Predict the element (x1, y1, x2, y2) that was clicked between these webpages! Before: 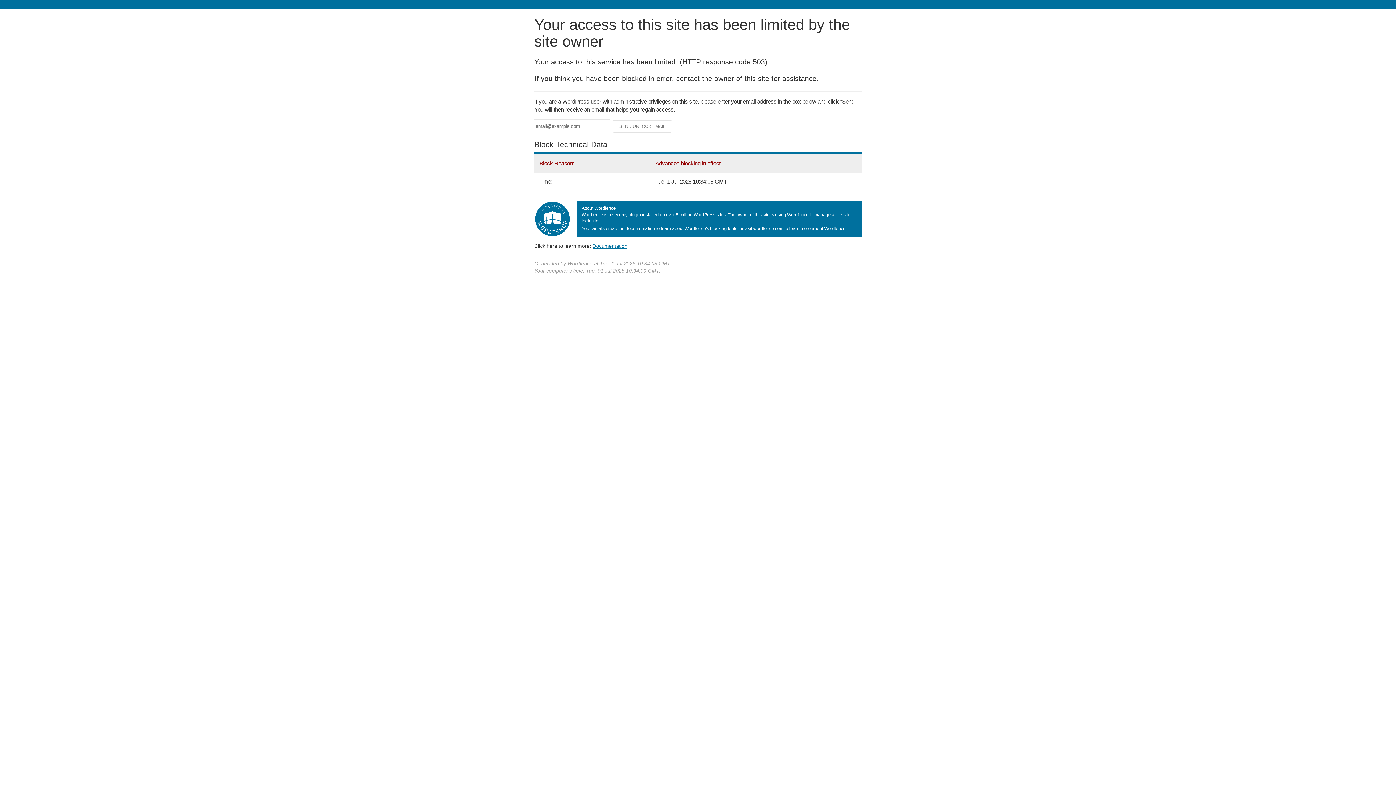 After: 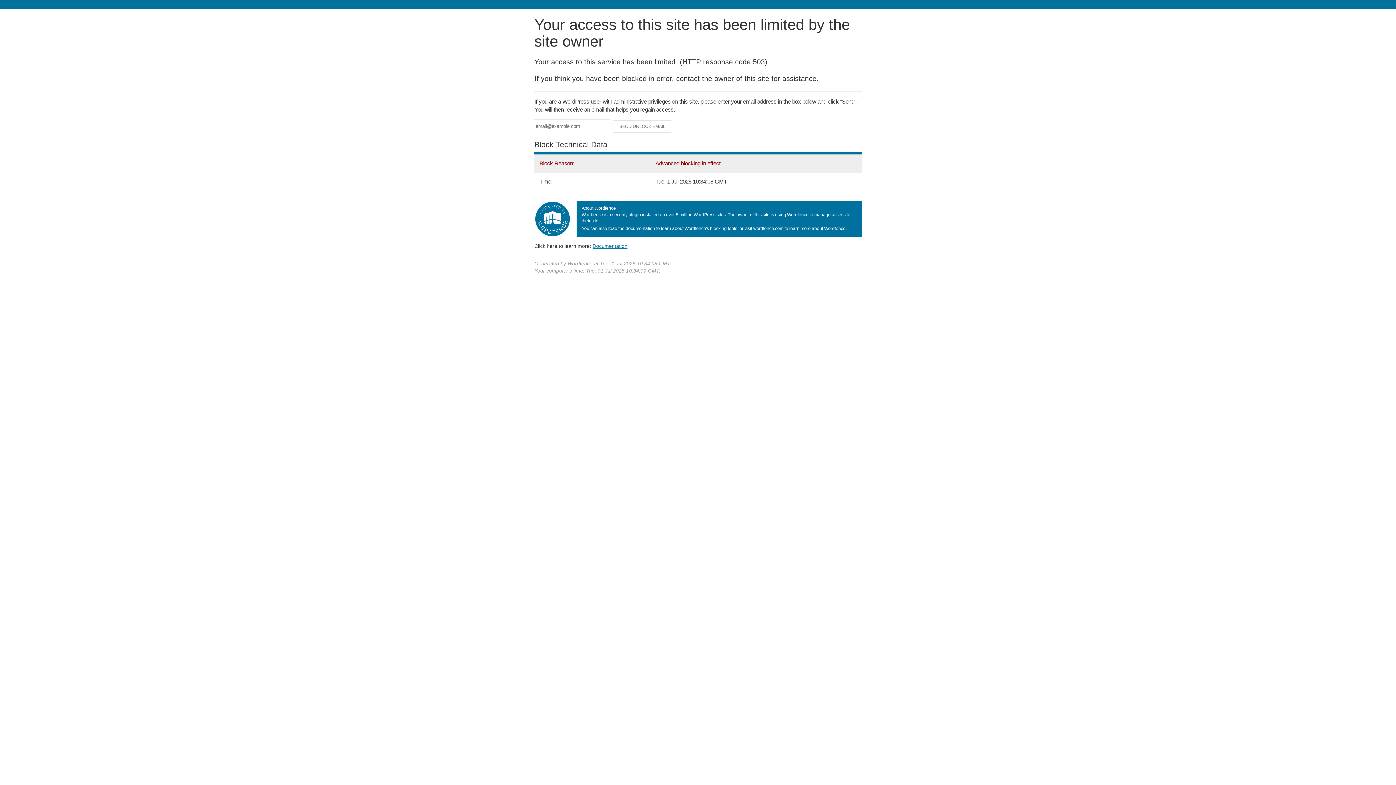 Action: label: Documentation bbox: (592, 243, 627, 248)